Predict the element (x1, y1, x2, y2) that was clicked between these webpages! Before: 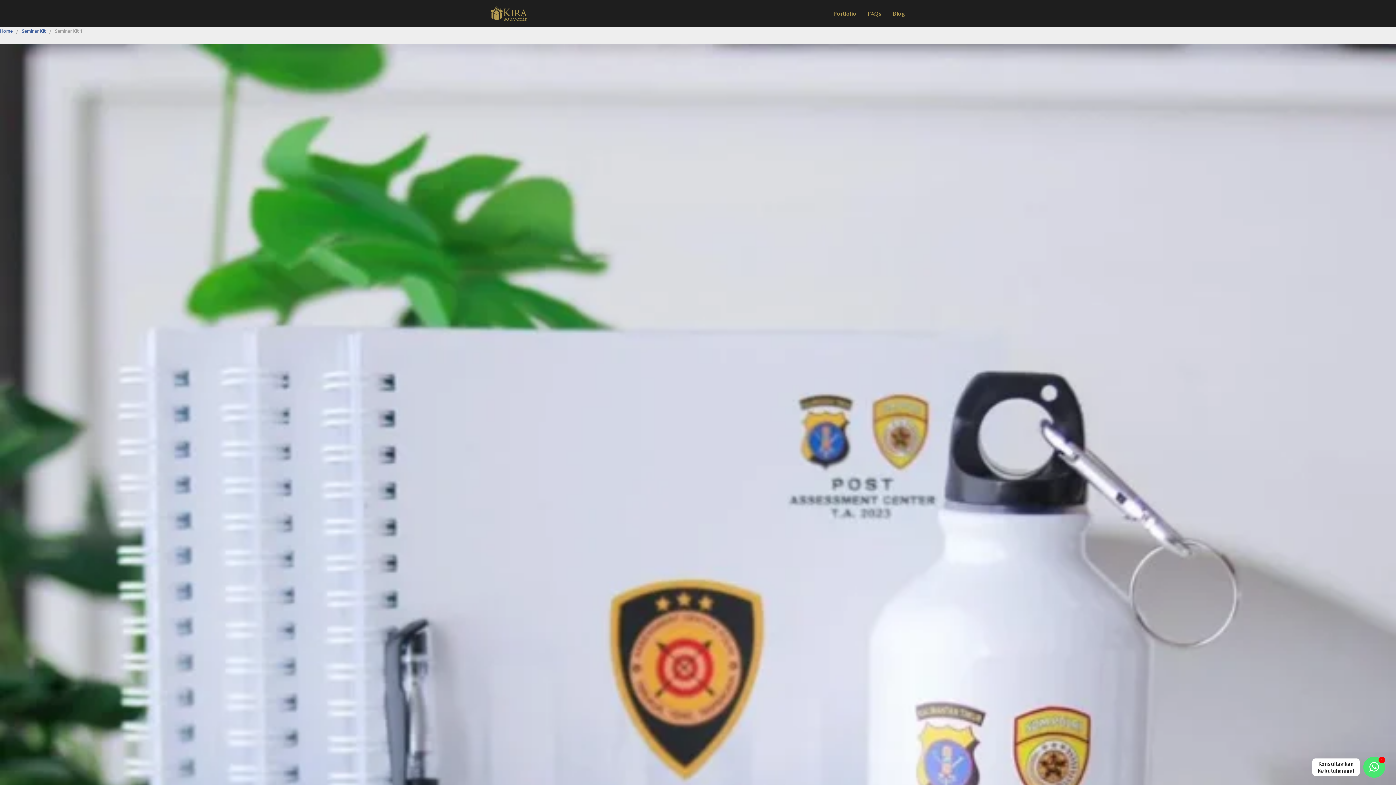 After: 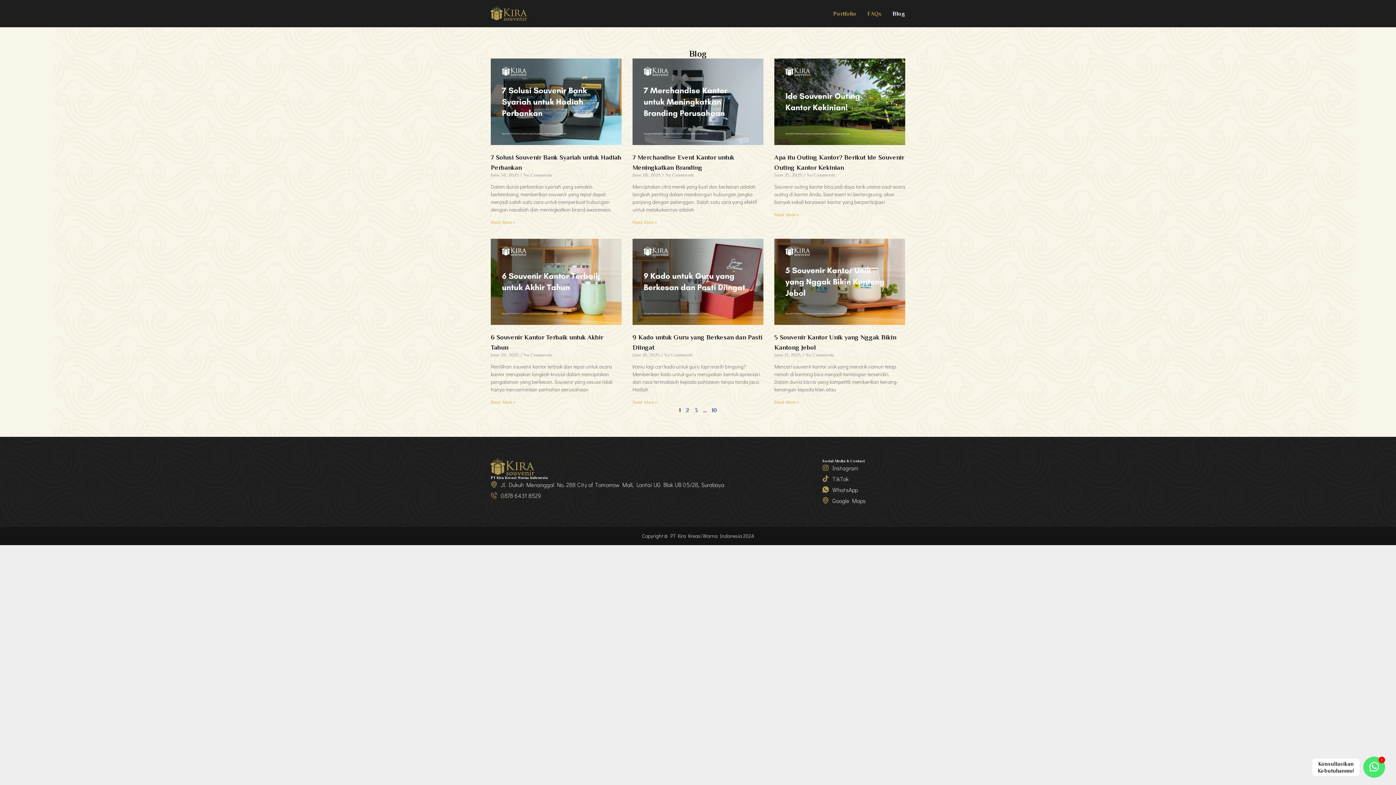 Action: bbox: (892, 10, 905, 17) label: Blog